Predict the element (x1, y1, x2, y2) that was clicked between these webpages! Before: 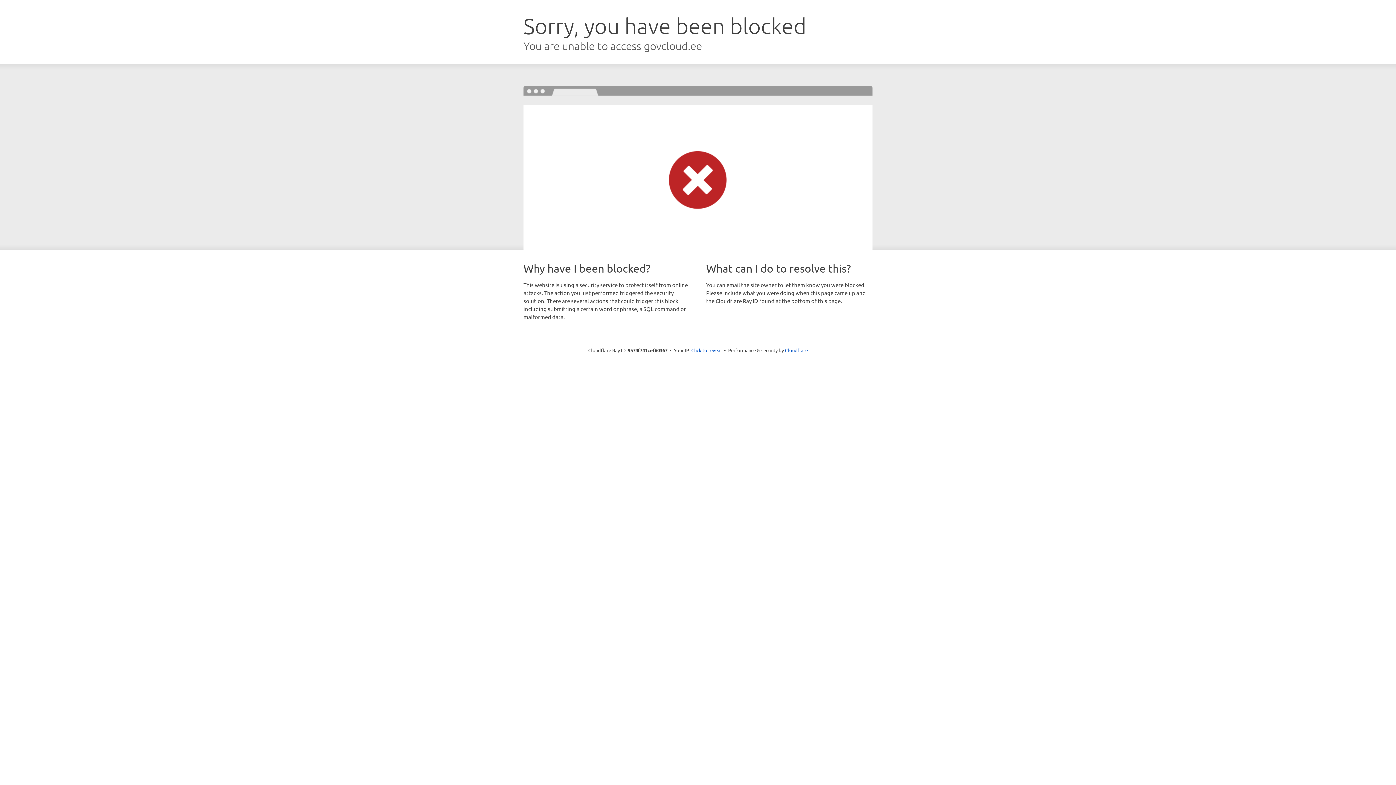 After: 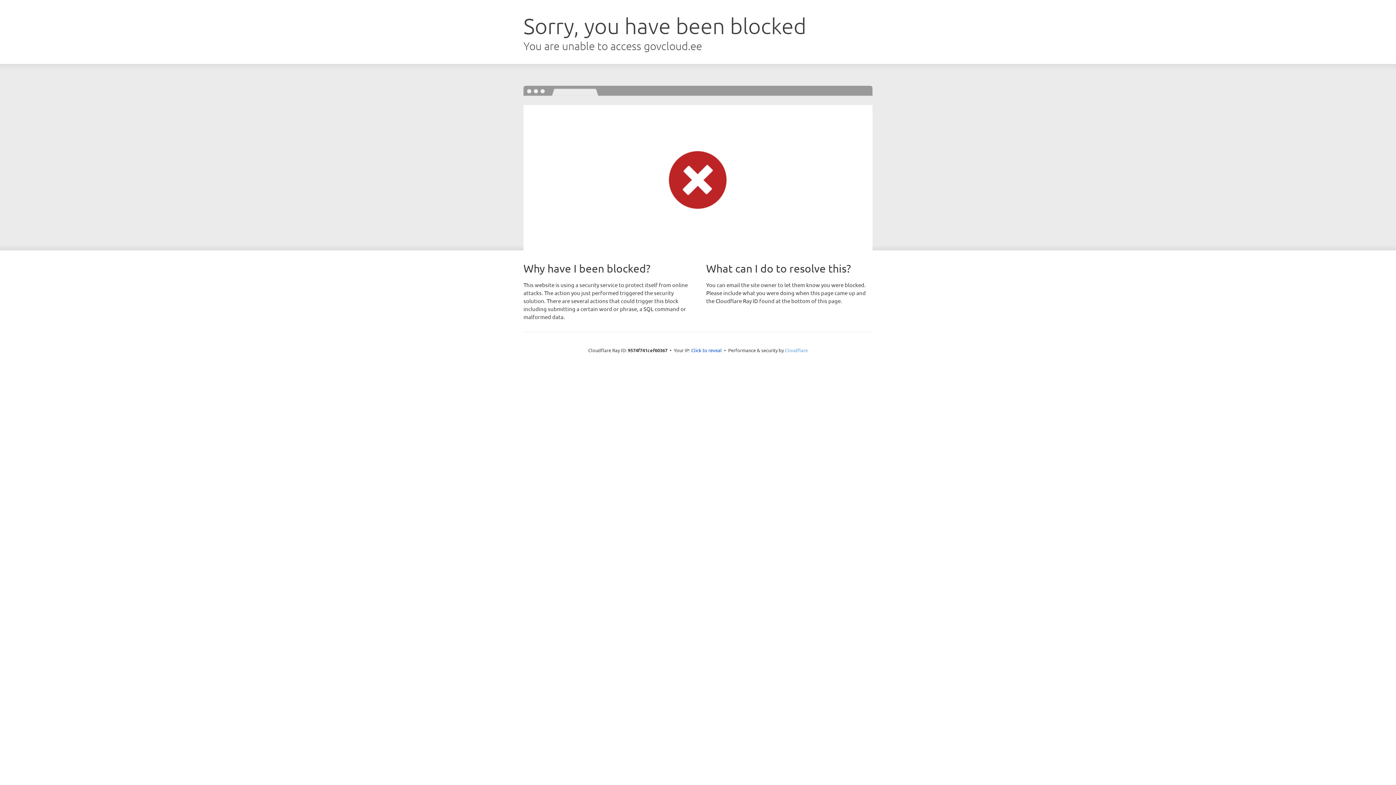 Action: label: Cloudflare bbox: (785, 347, 808, 353)